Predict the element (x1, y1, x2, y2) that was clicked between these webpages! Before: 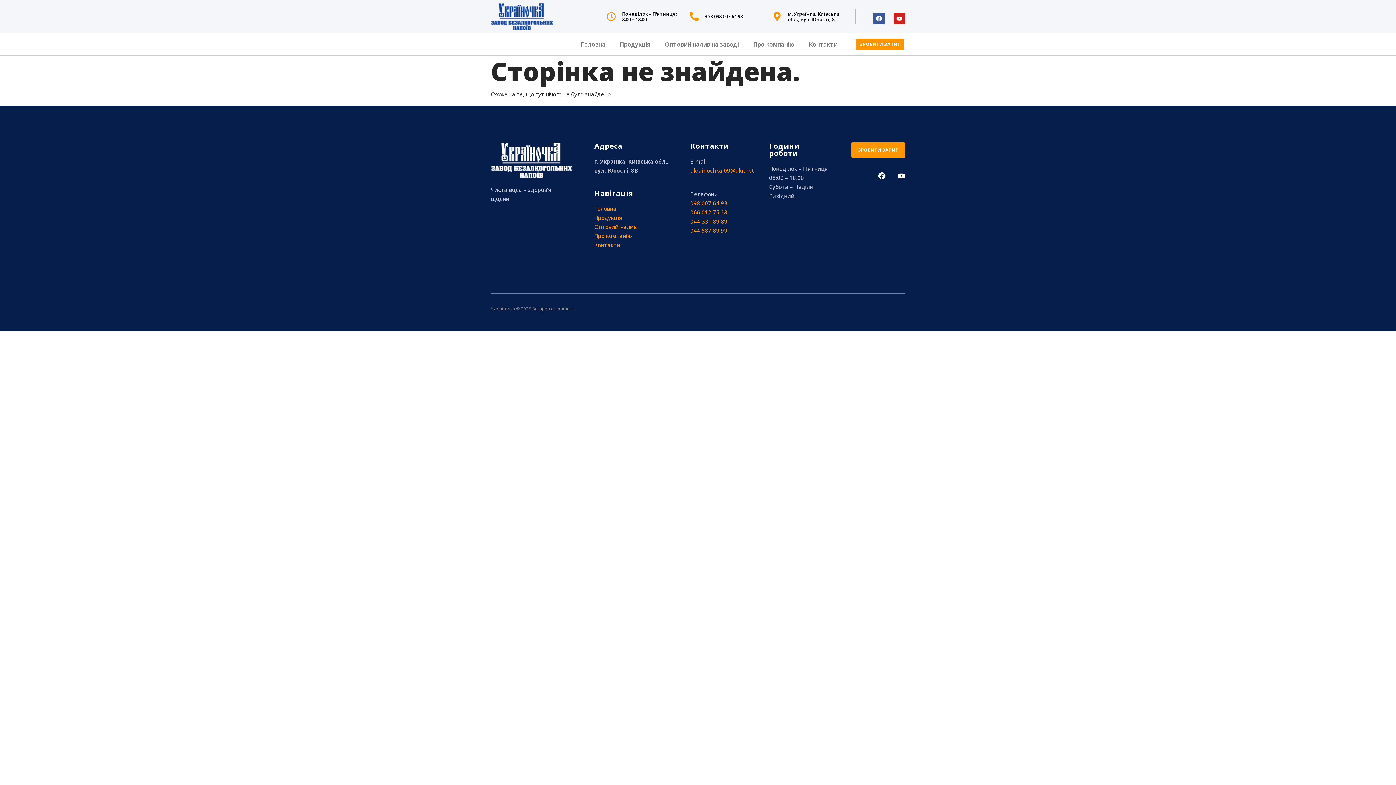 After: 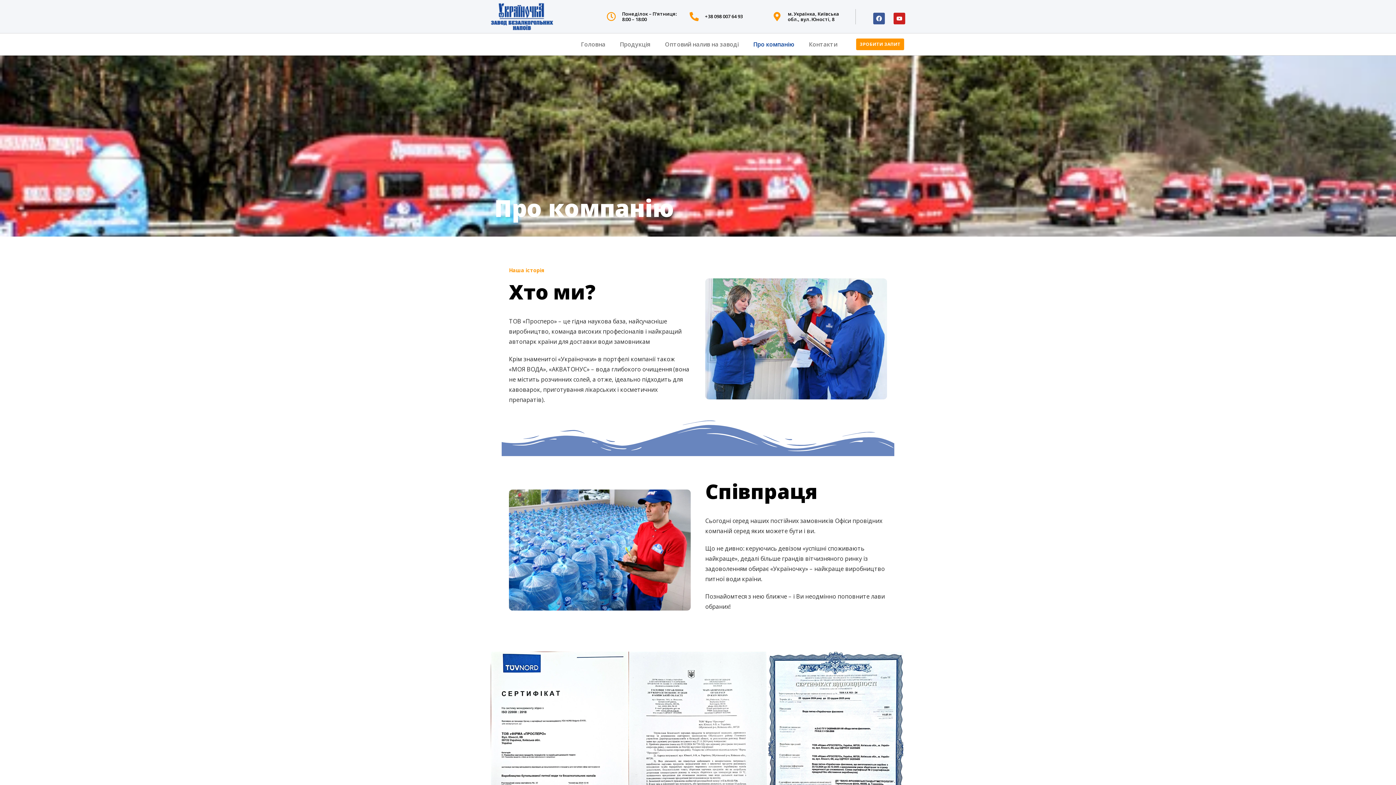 Action: bbox: (594, 232, 632, 239) label: Про компанію